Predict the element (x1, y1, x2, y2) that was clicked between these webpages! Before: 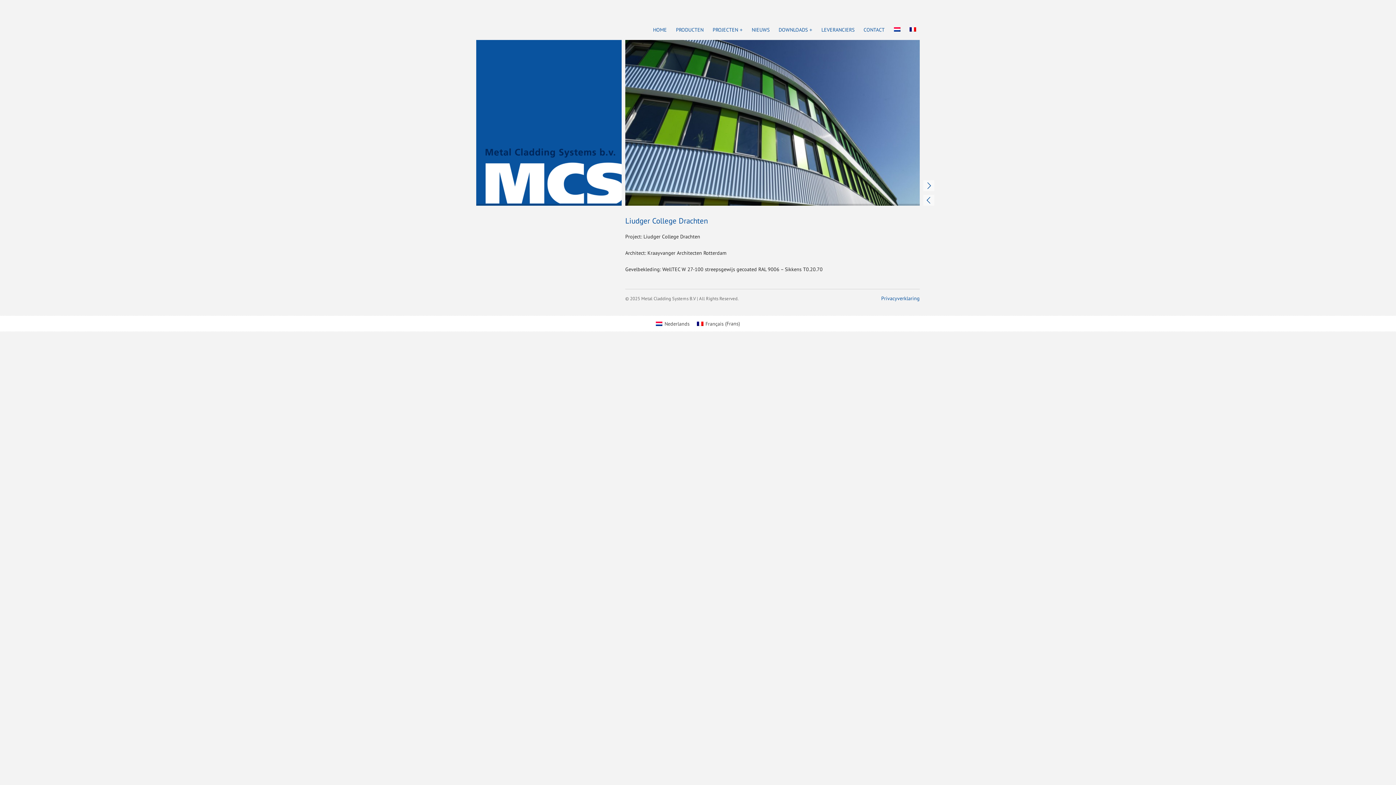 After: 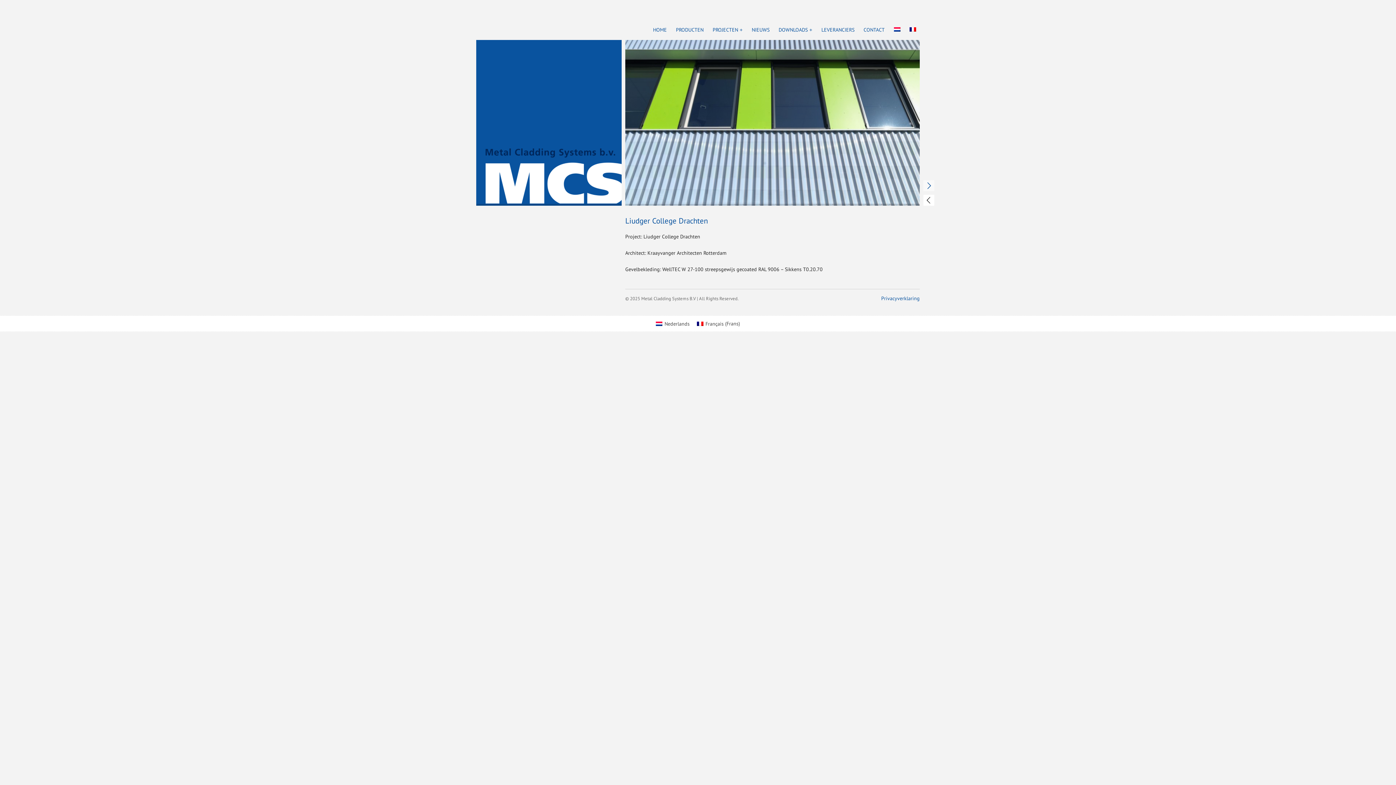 Action: bbox: (923, 194, 934, 205)